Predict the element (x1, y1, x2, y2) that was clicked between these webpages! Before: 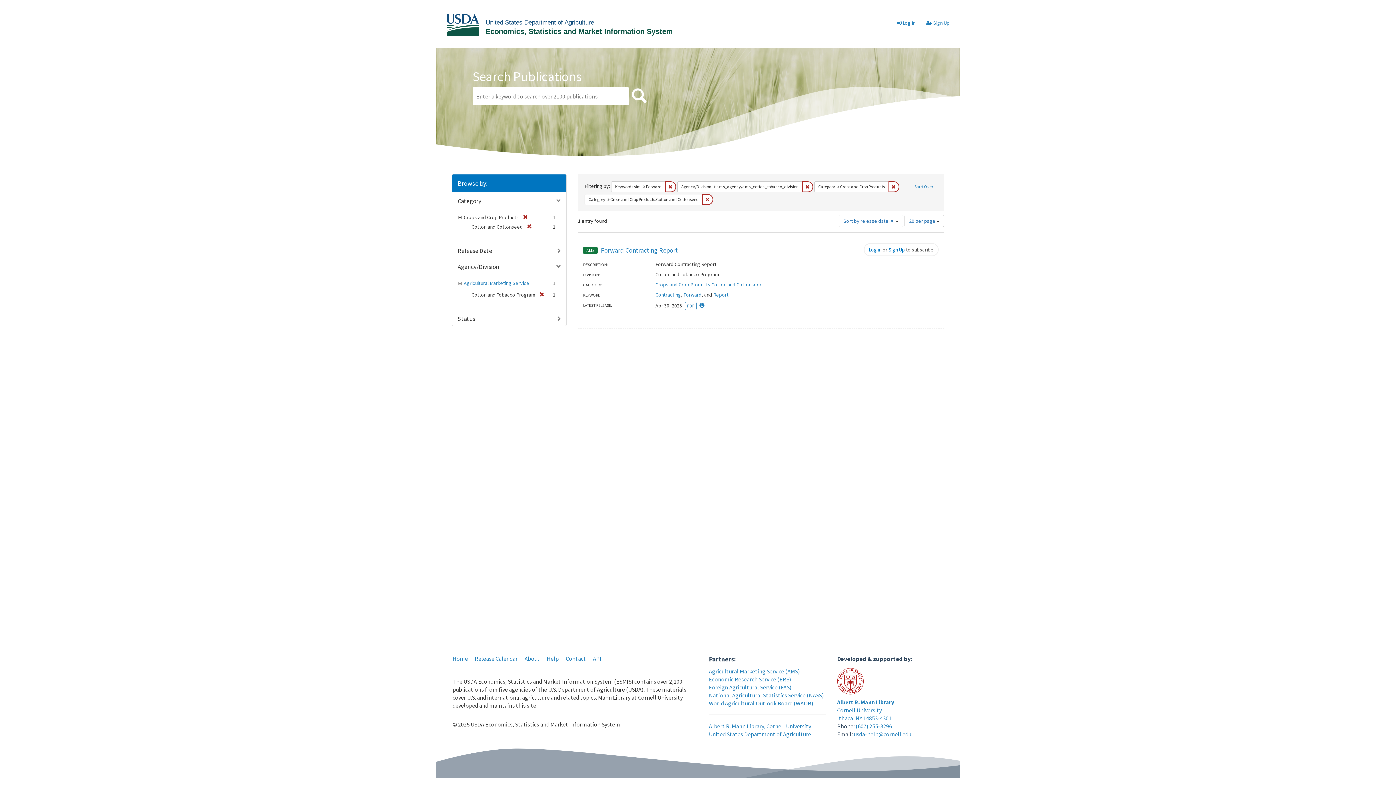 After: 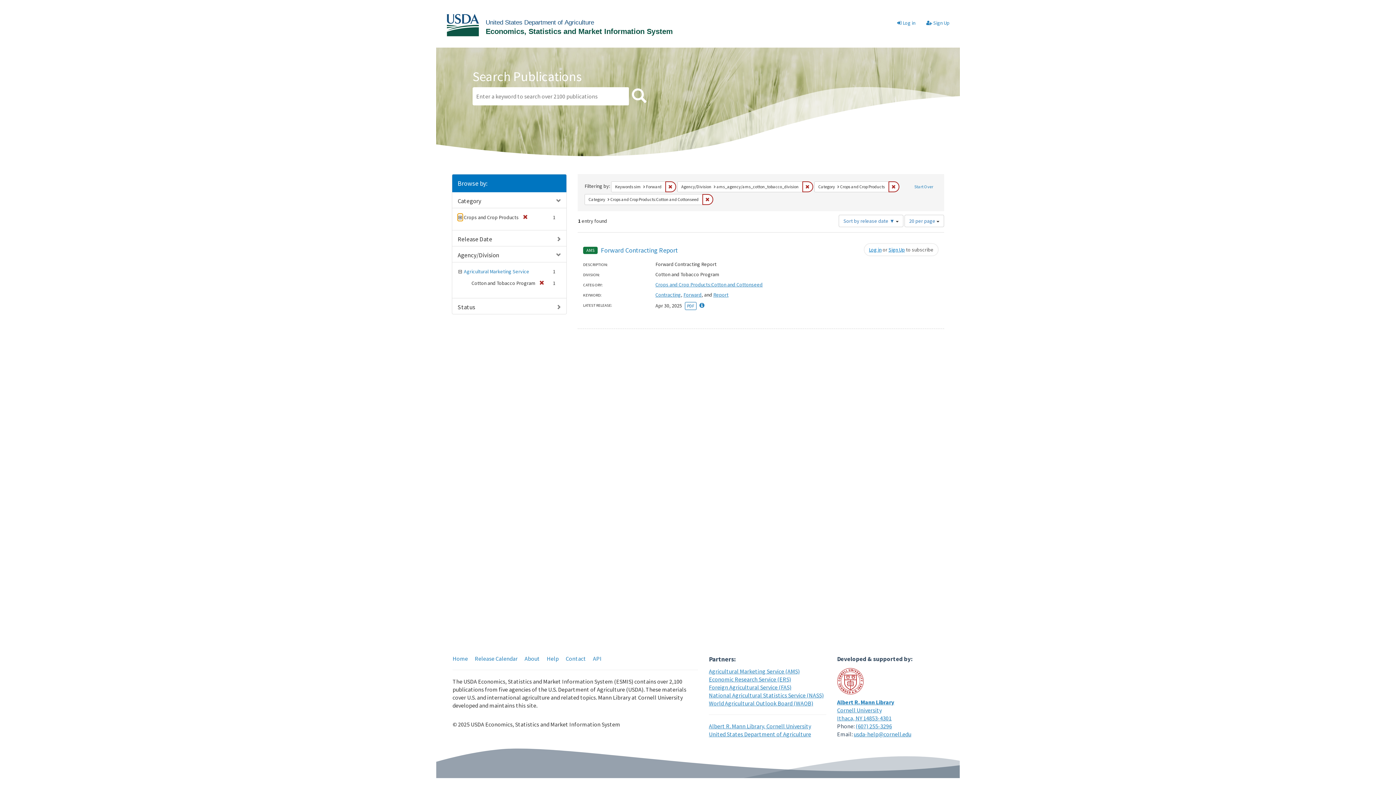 Action: bbox: (457, 213, 462, 221) label: Toggle subgroup